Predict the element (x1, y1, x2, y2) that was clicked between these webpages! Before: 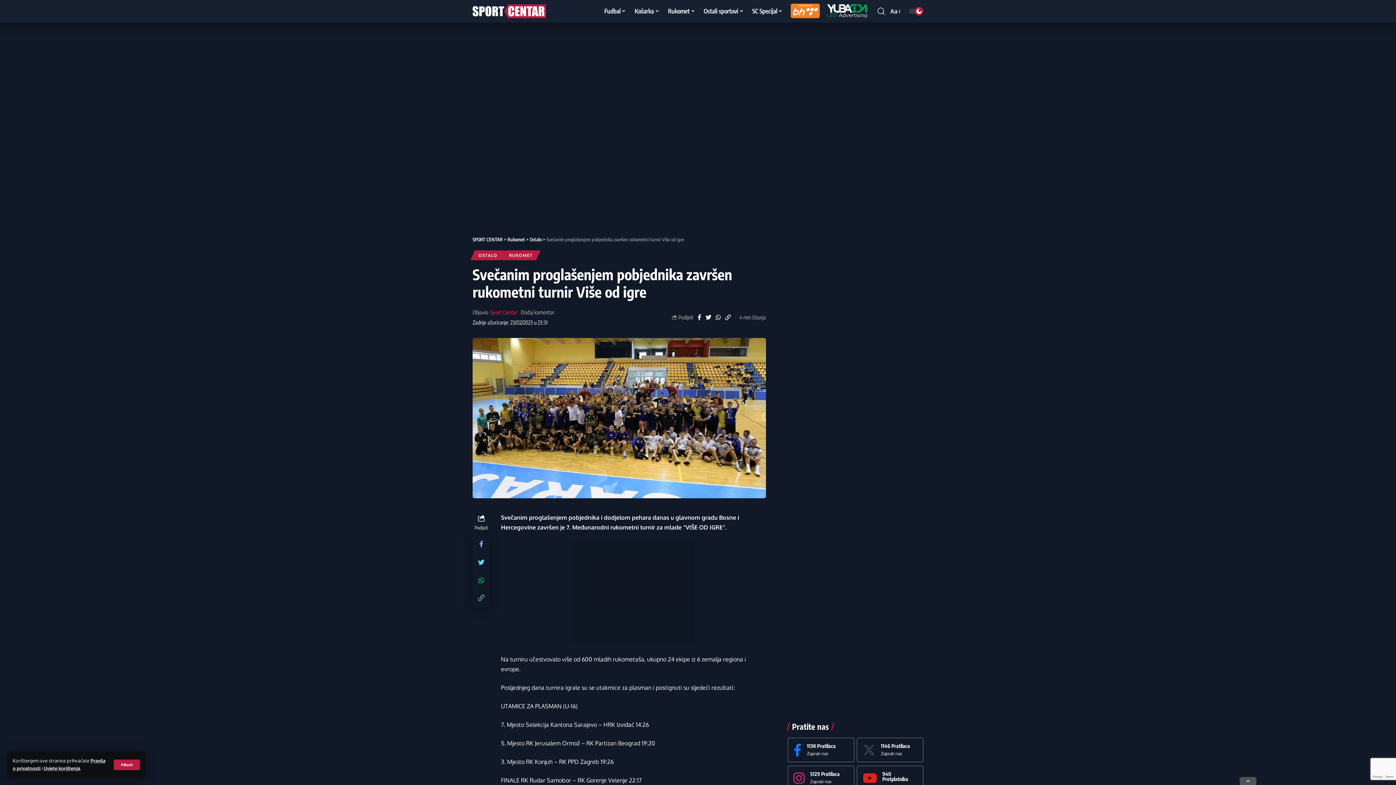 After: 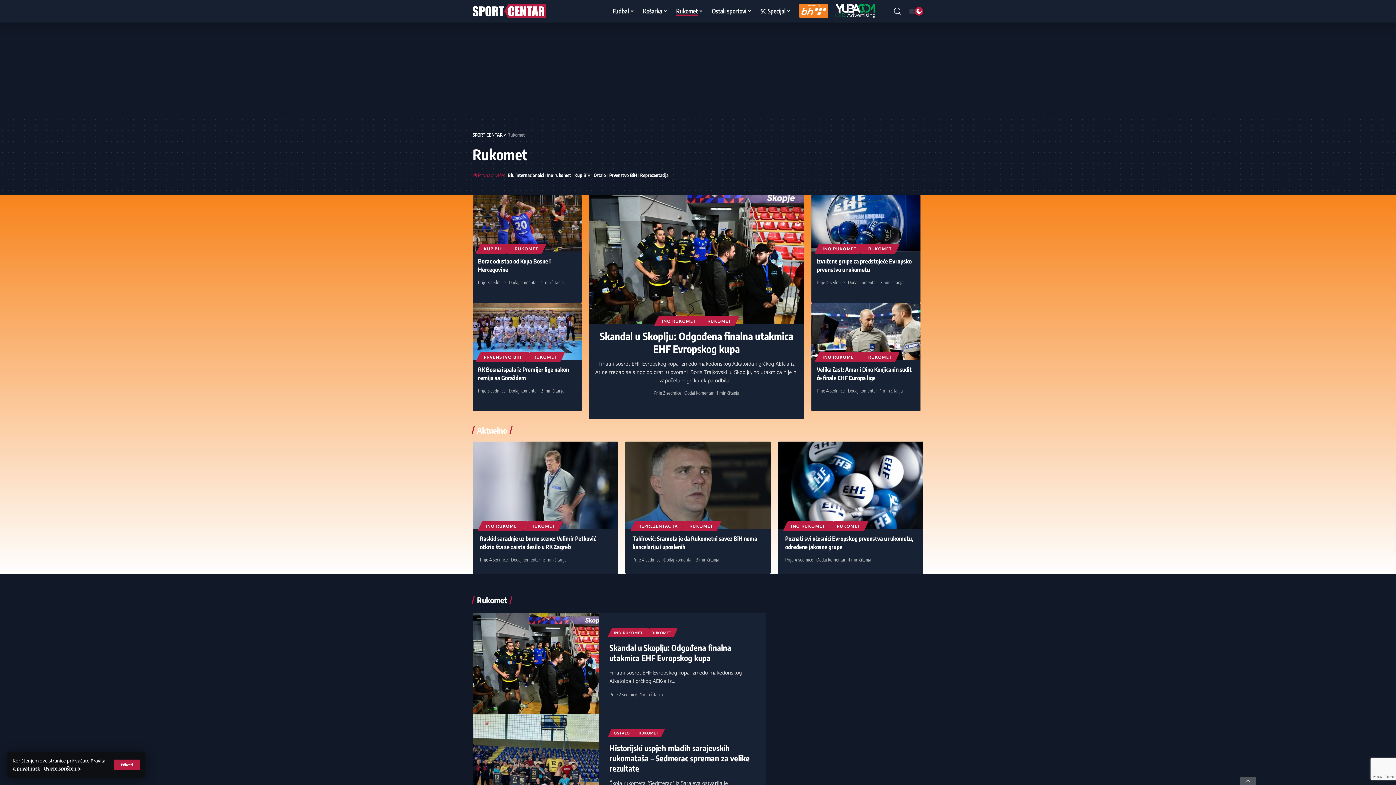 Action: bbox: (507, 236, 525, 242) label: Rukomet